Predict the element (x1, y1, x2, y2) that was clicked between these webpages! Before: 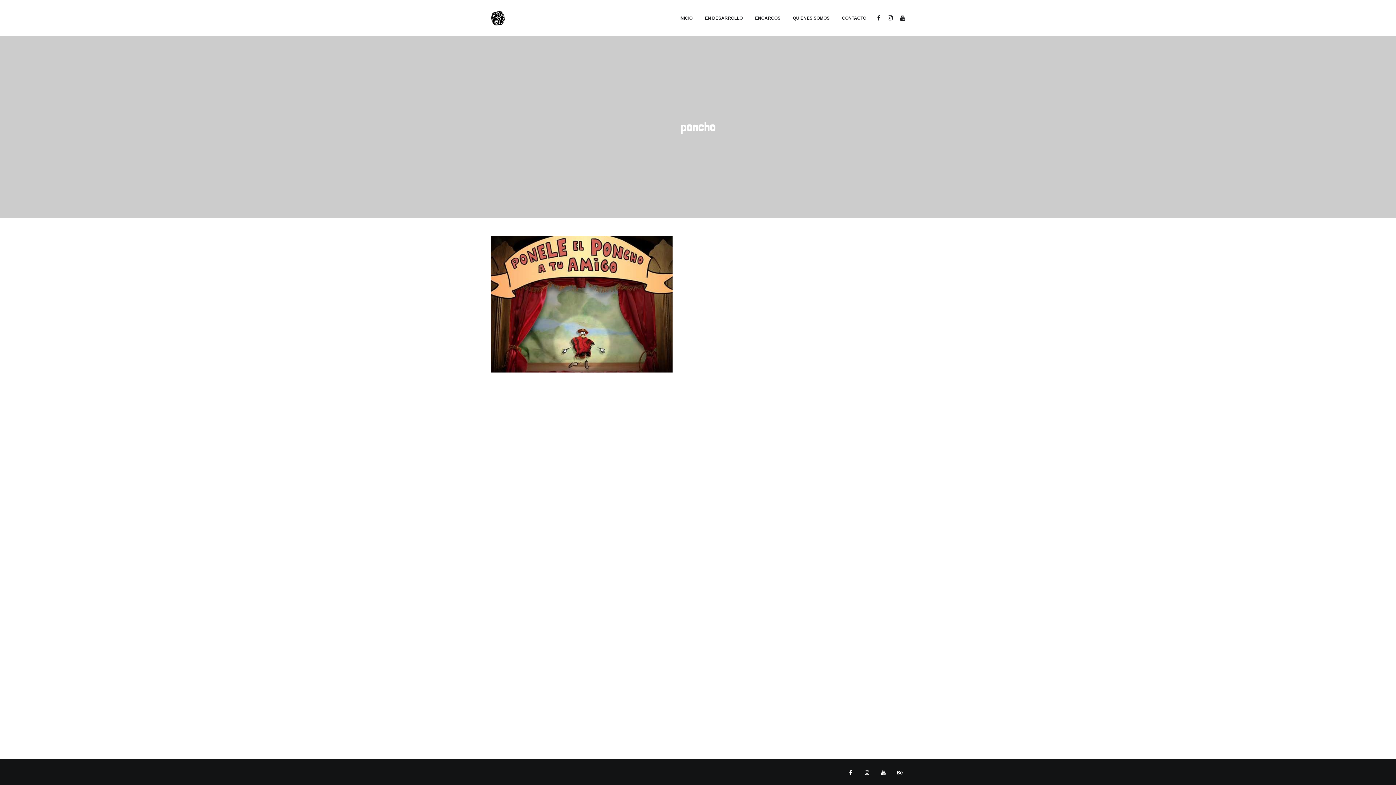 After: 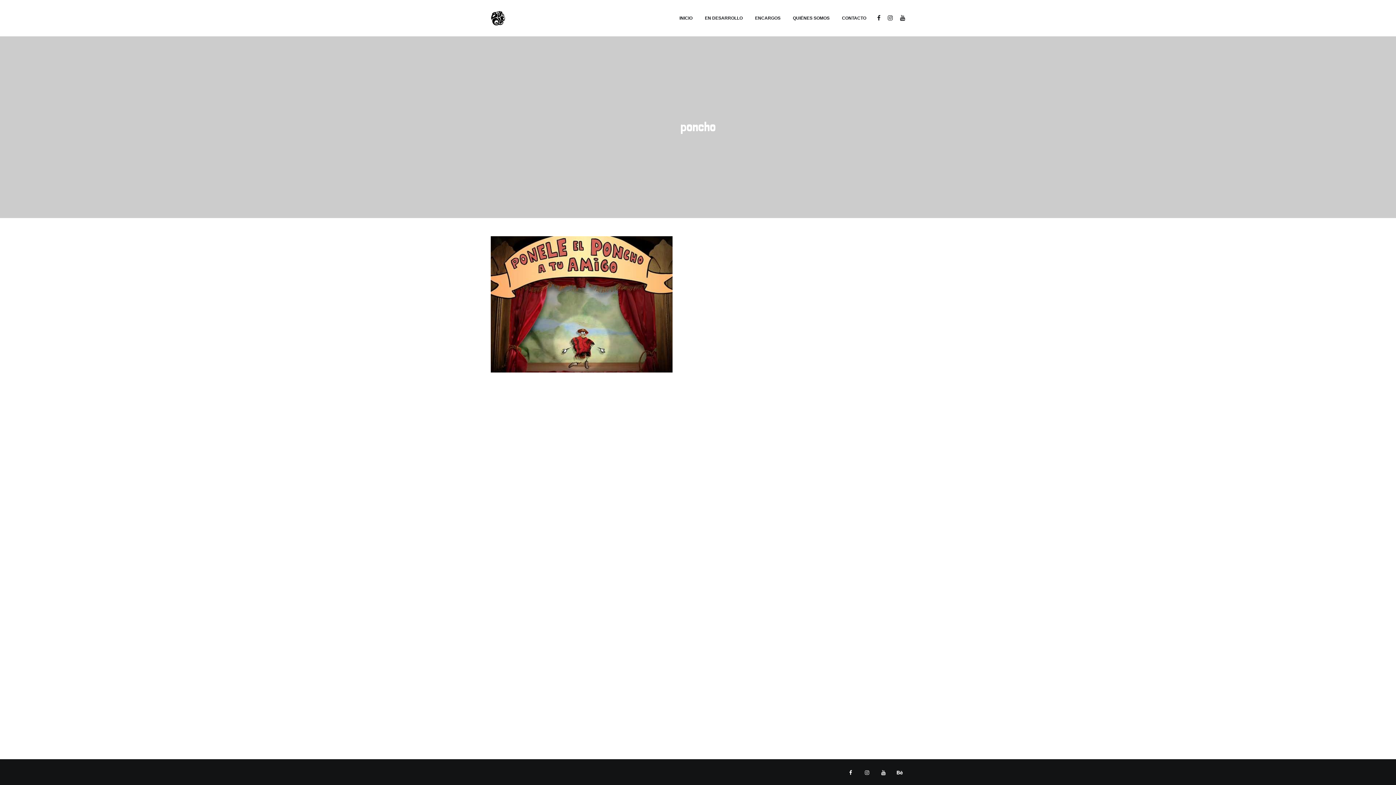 Action: bbox: (877, 12, 880, 24)